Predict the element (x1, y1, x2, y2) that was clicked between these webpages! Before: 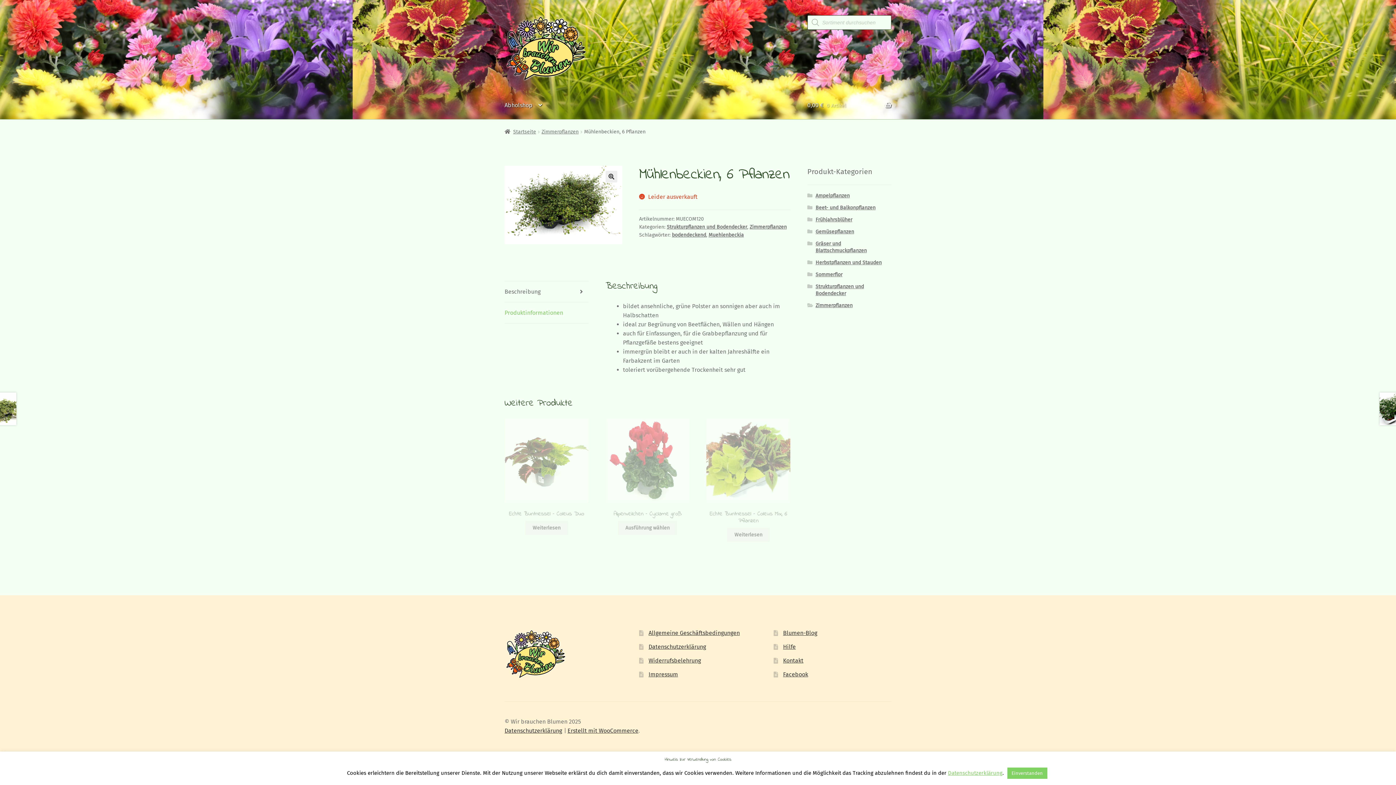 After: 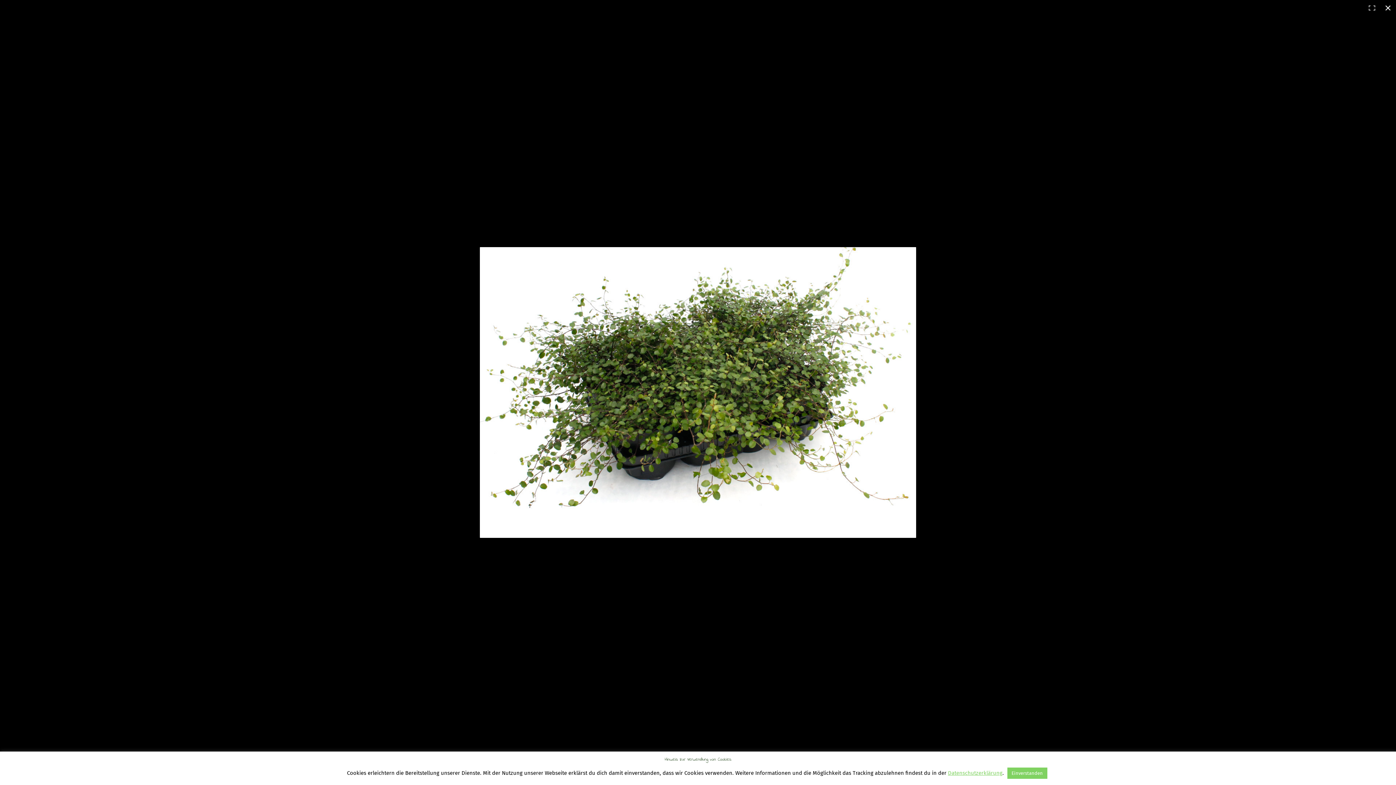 Action: bbox: (605, 171, 617, 182) label: Bildergalerie im Vollbildmodus anzeigen